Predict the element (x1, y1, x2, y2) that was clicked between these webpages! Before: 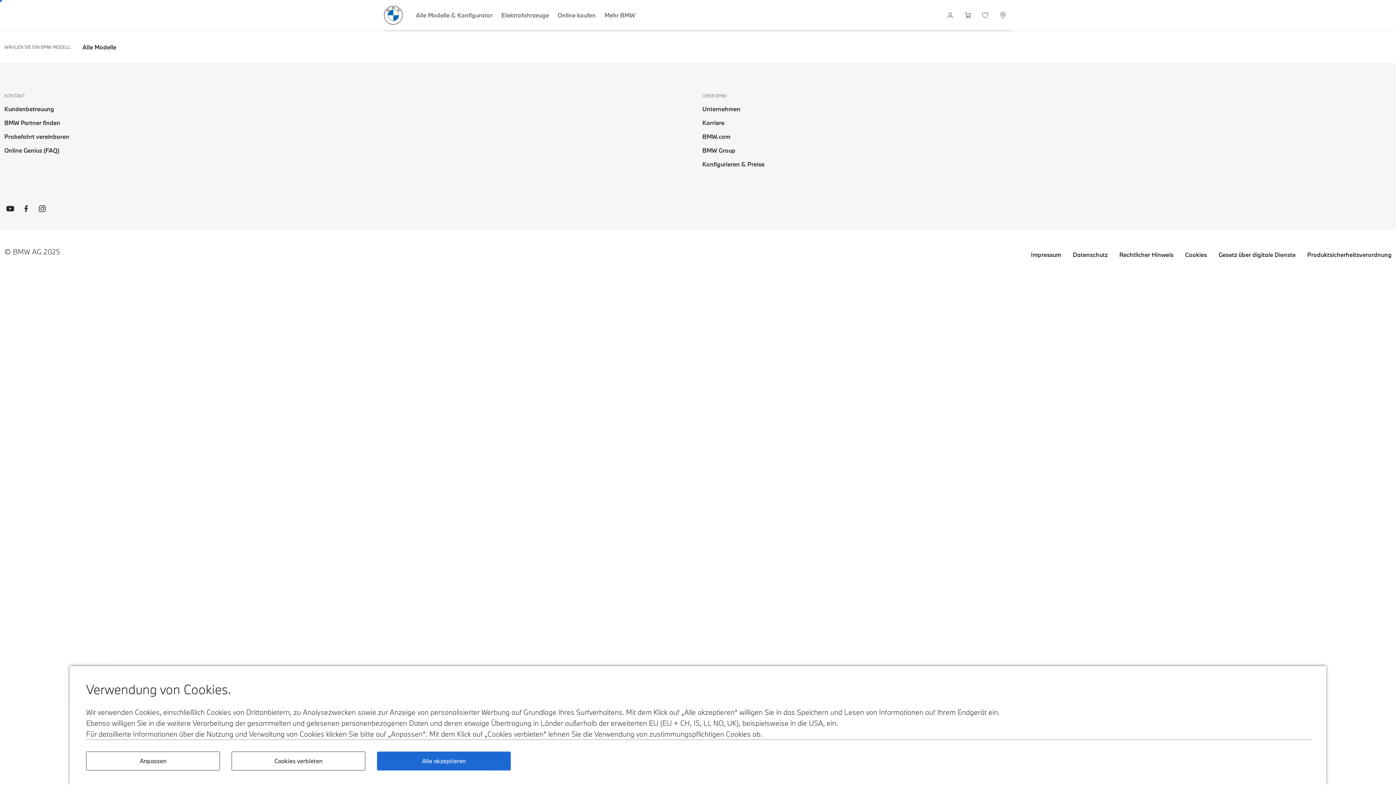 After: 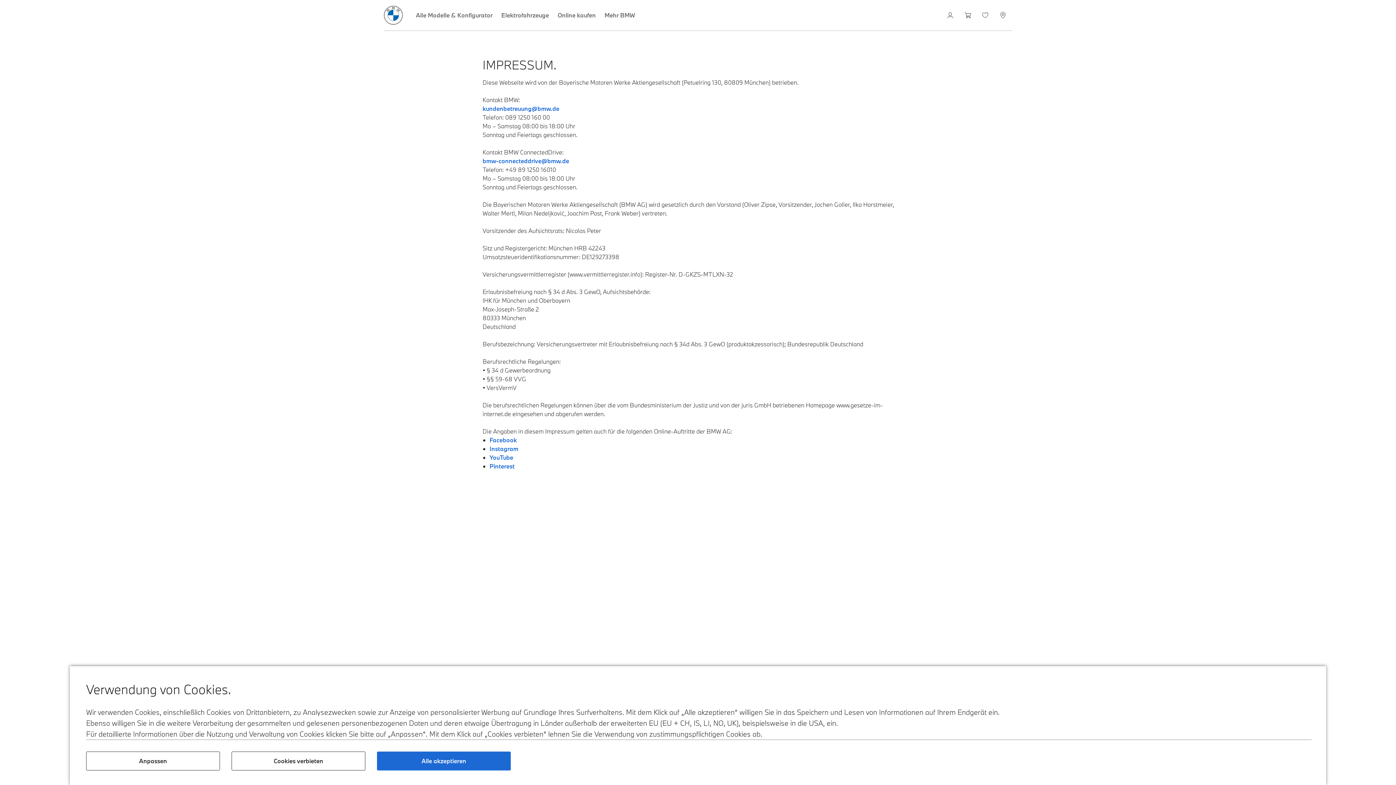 Action: bbox: (1031, 250, 1061, 259) label: Impressum